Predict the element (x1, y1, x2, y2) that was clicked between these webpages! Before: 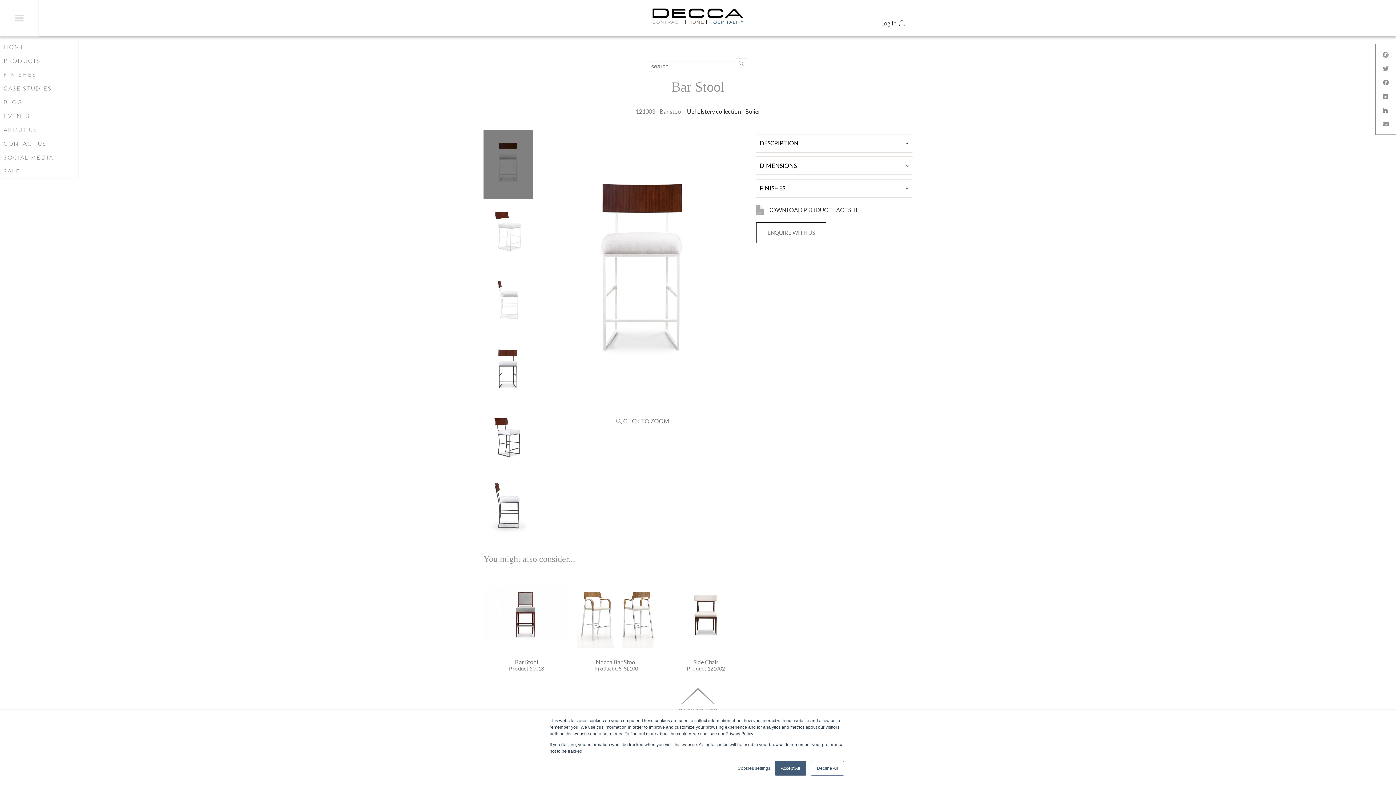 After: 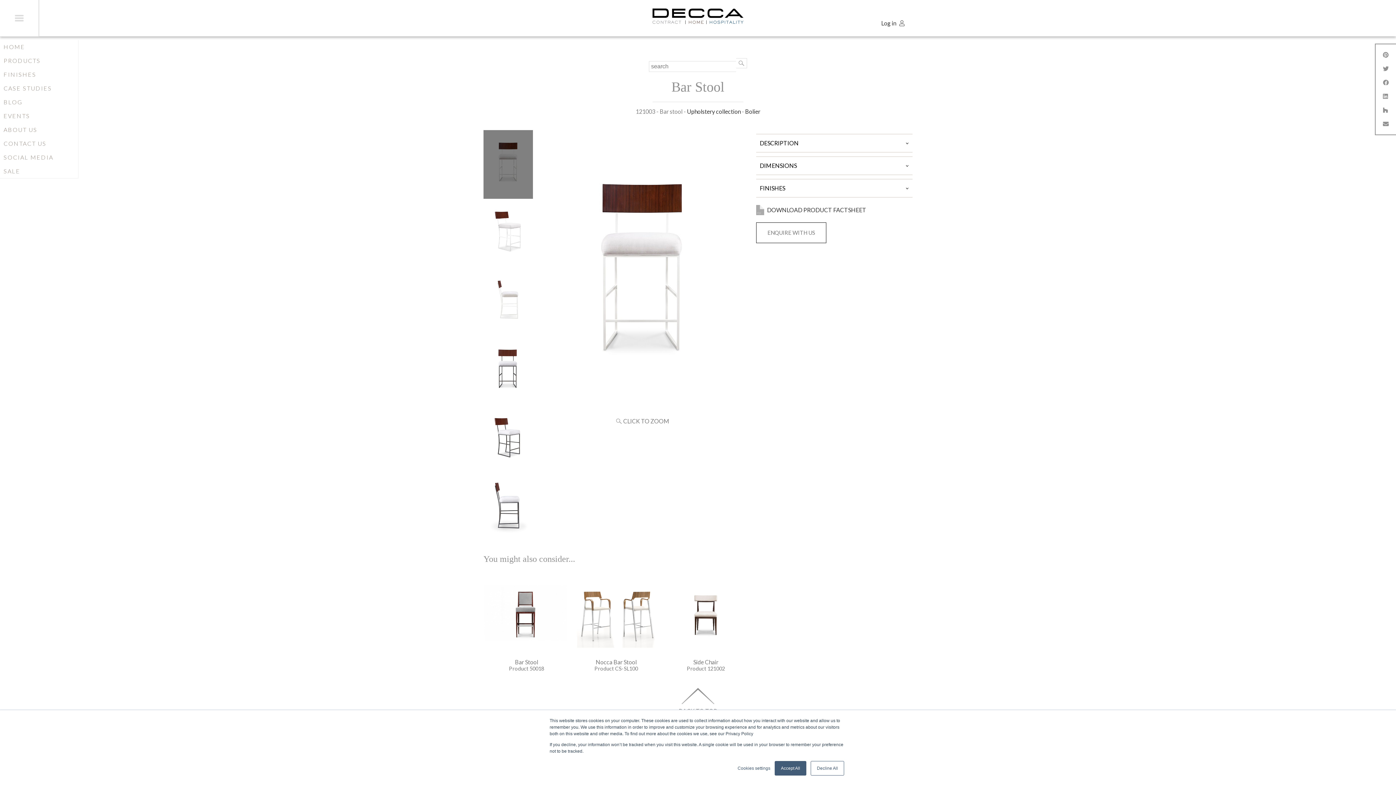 Action: bbox: (1383, 51, 1389, 58)